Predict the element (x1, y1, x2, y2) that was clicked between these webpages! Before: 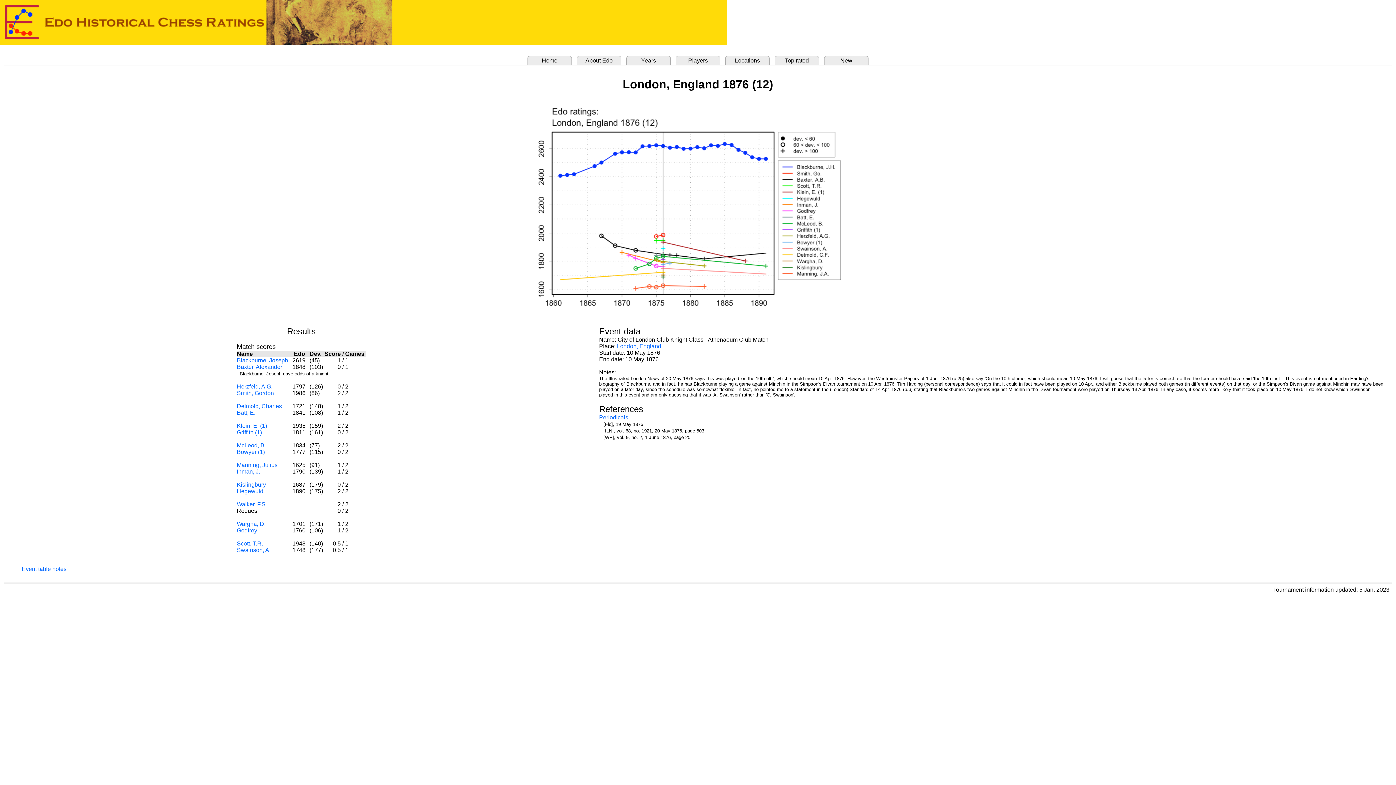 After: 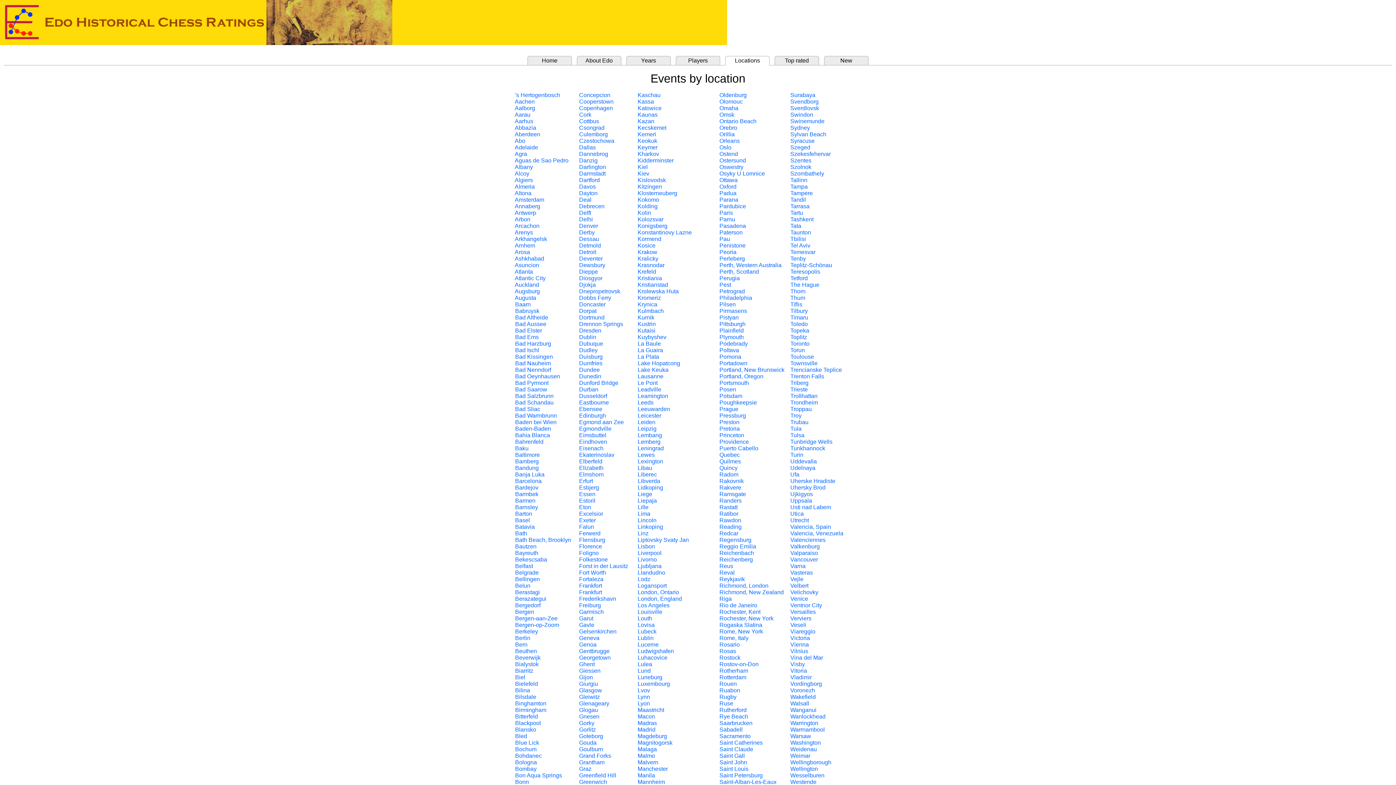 Action: bbox: (735, 57, 760, 63) label: Locations